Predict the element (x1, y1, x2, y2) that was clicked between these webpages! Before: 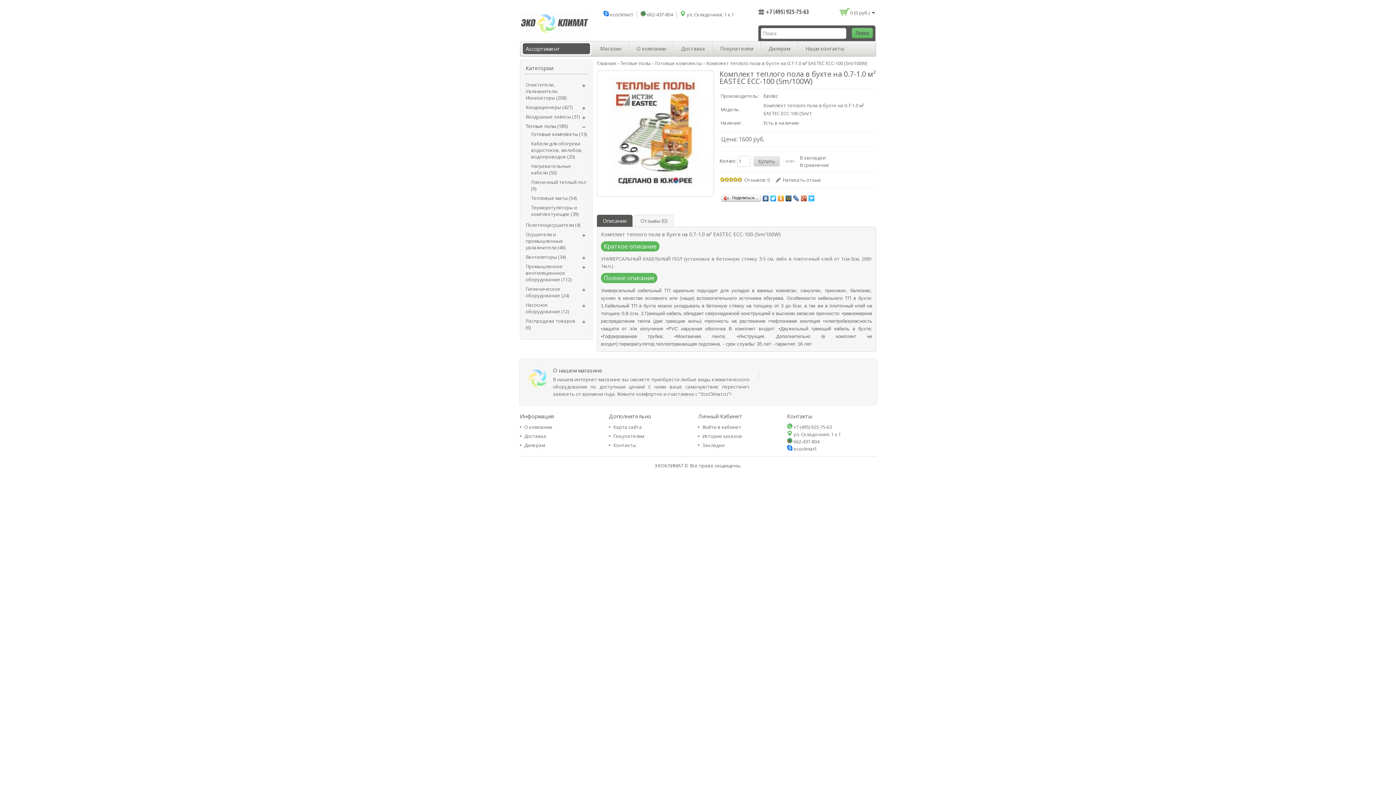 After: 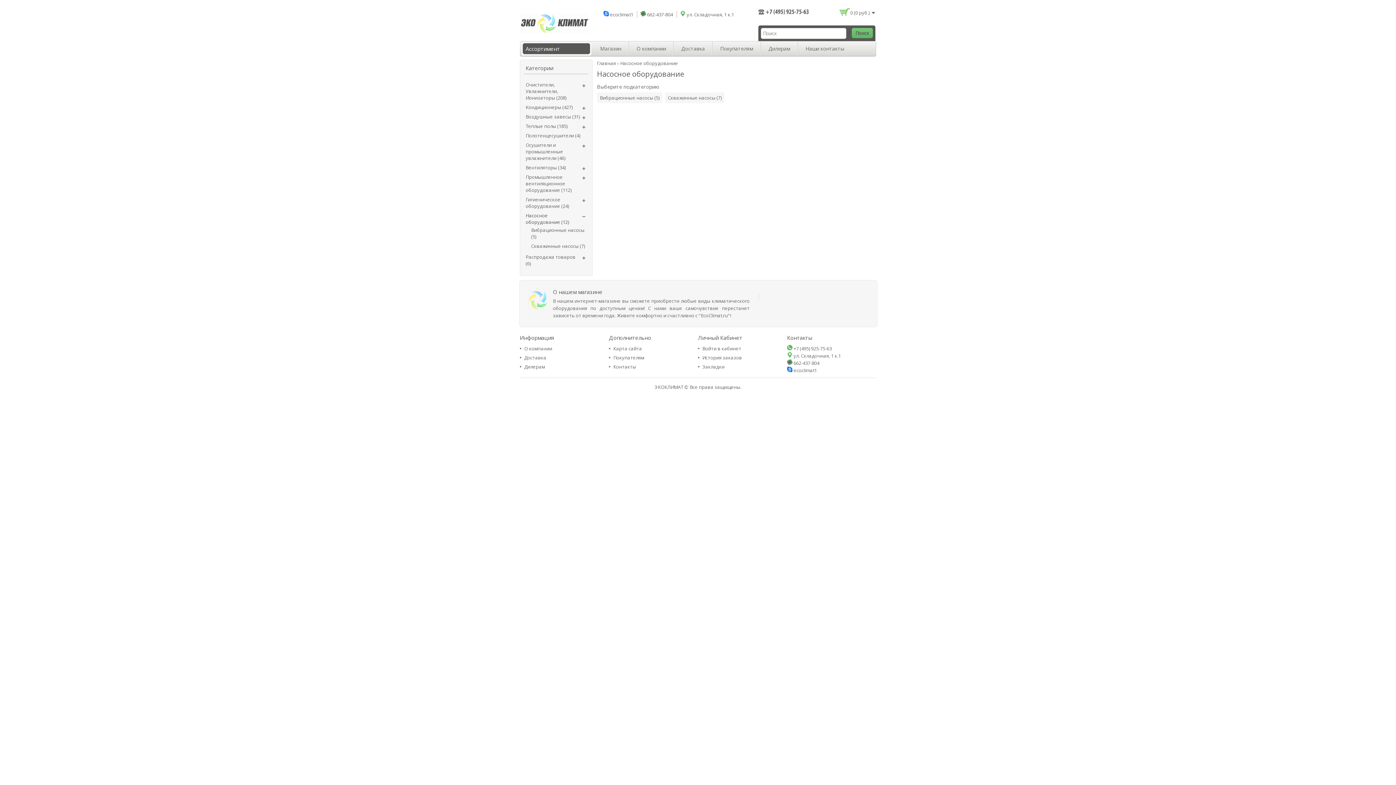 Action: bbox: (525, 301, 569, 314) label: Насосное оборудование (12)